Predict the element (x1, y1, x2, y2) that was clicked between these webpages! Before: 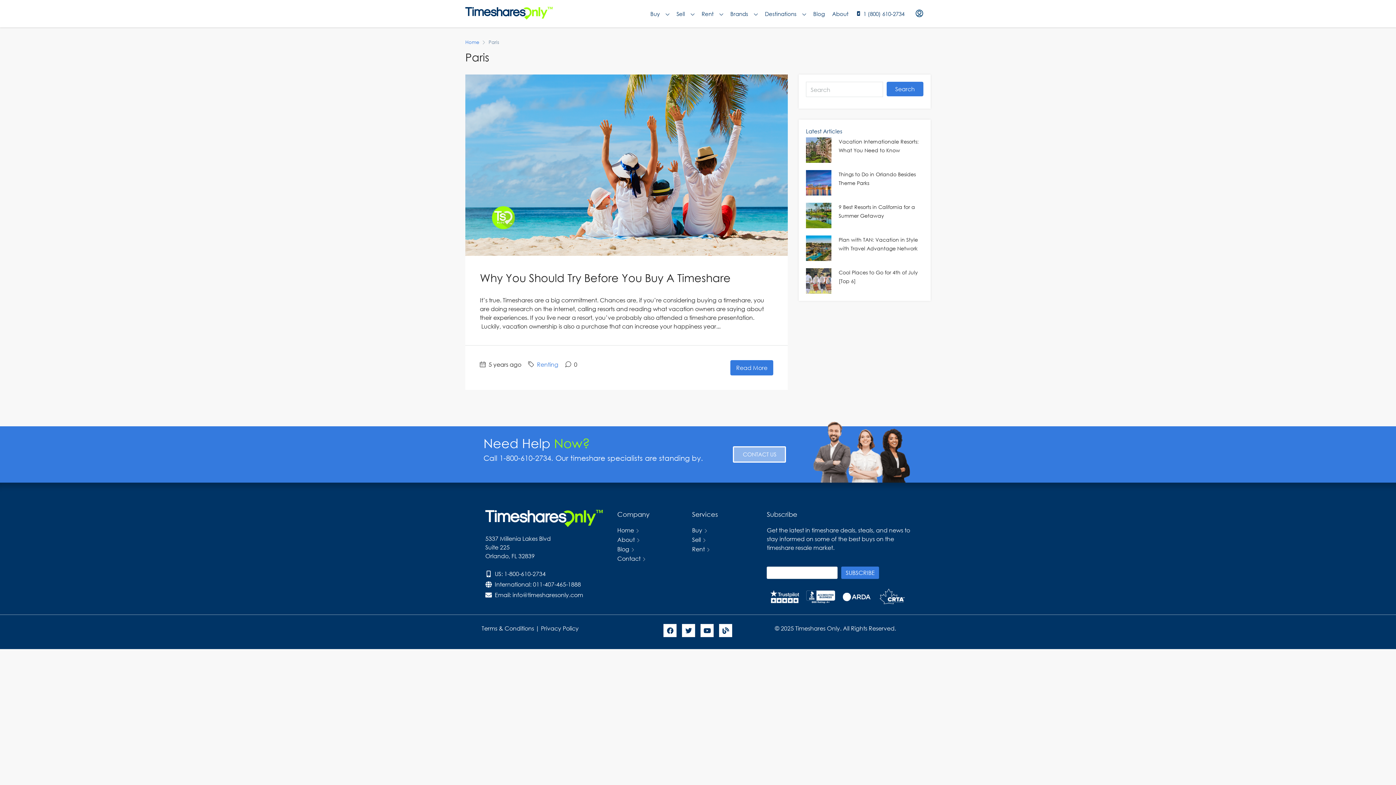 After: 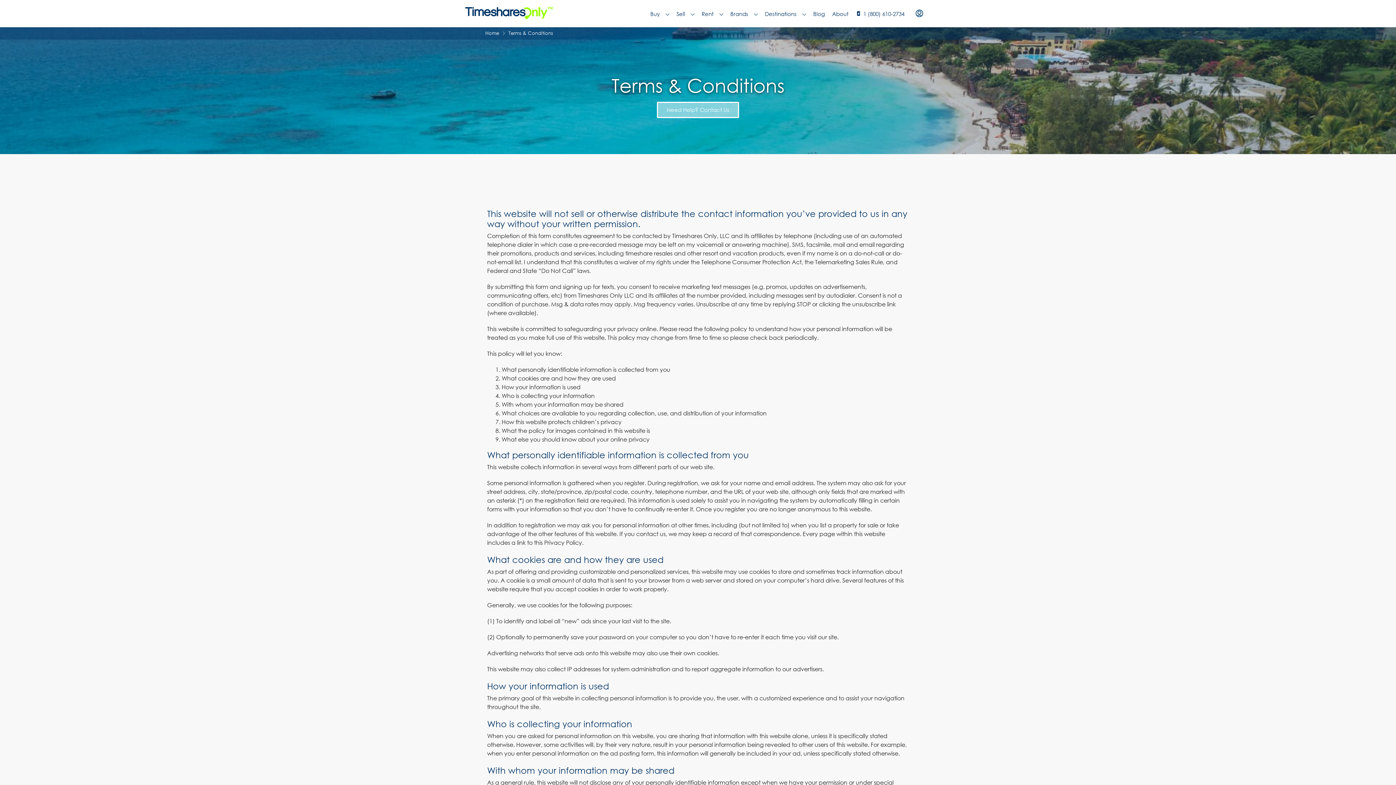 Action: bbox: (481, 624, 534, 632) label: Terms & Conditions